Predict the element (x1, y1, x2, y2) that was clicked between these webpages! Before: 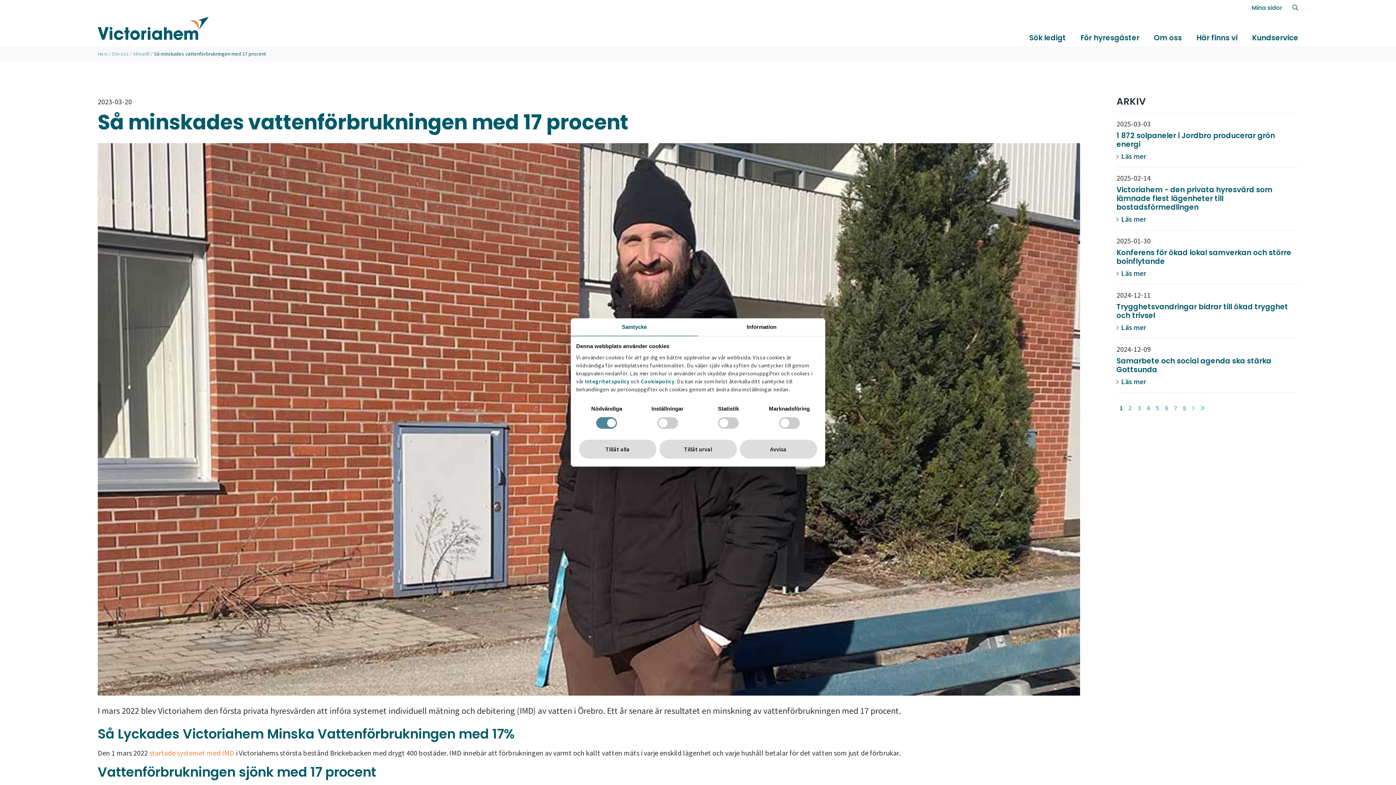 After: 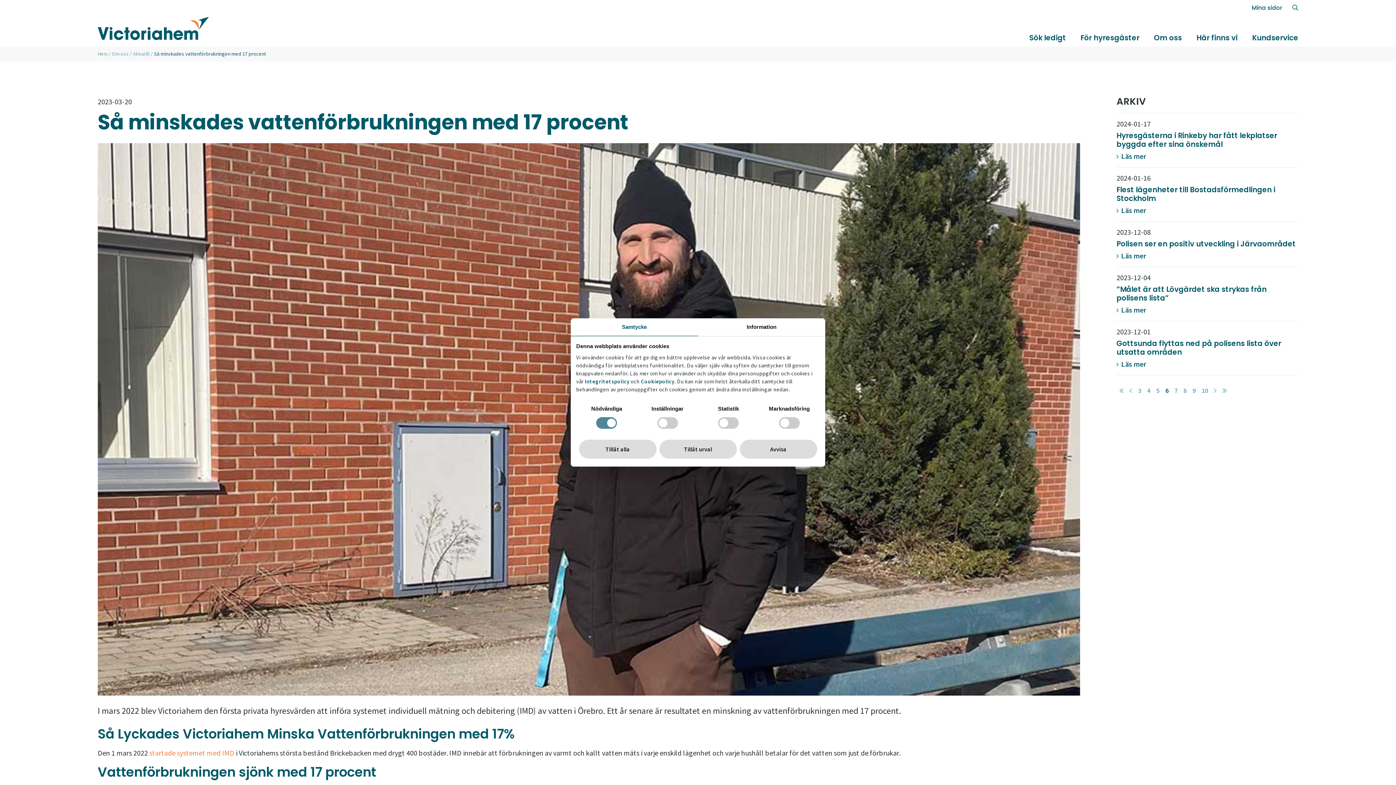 Action: bbox: (1165, 401, 1168, 414) label: 6